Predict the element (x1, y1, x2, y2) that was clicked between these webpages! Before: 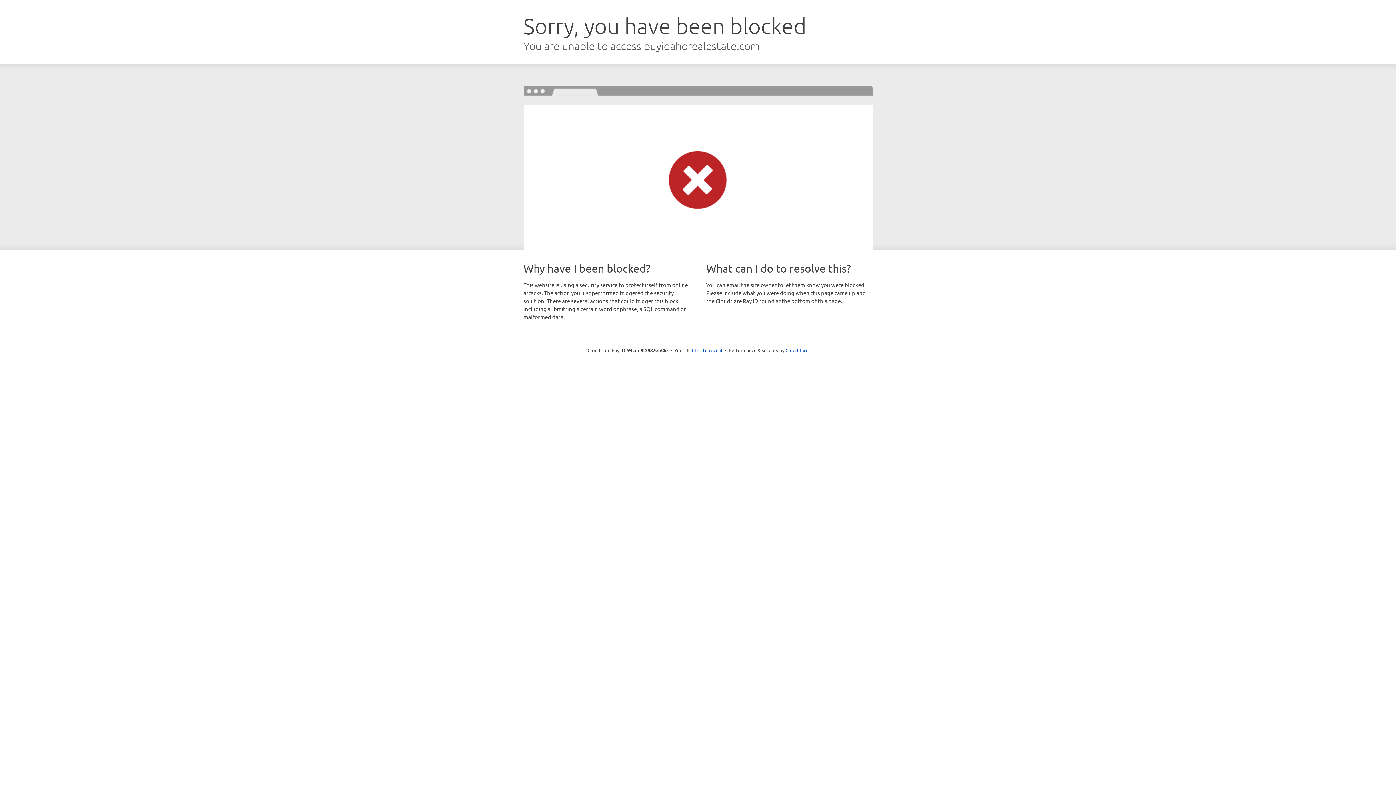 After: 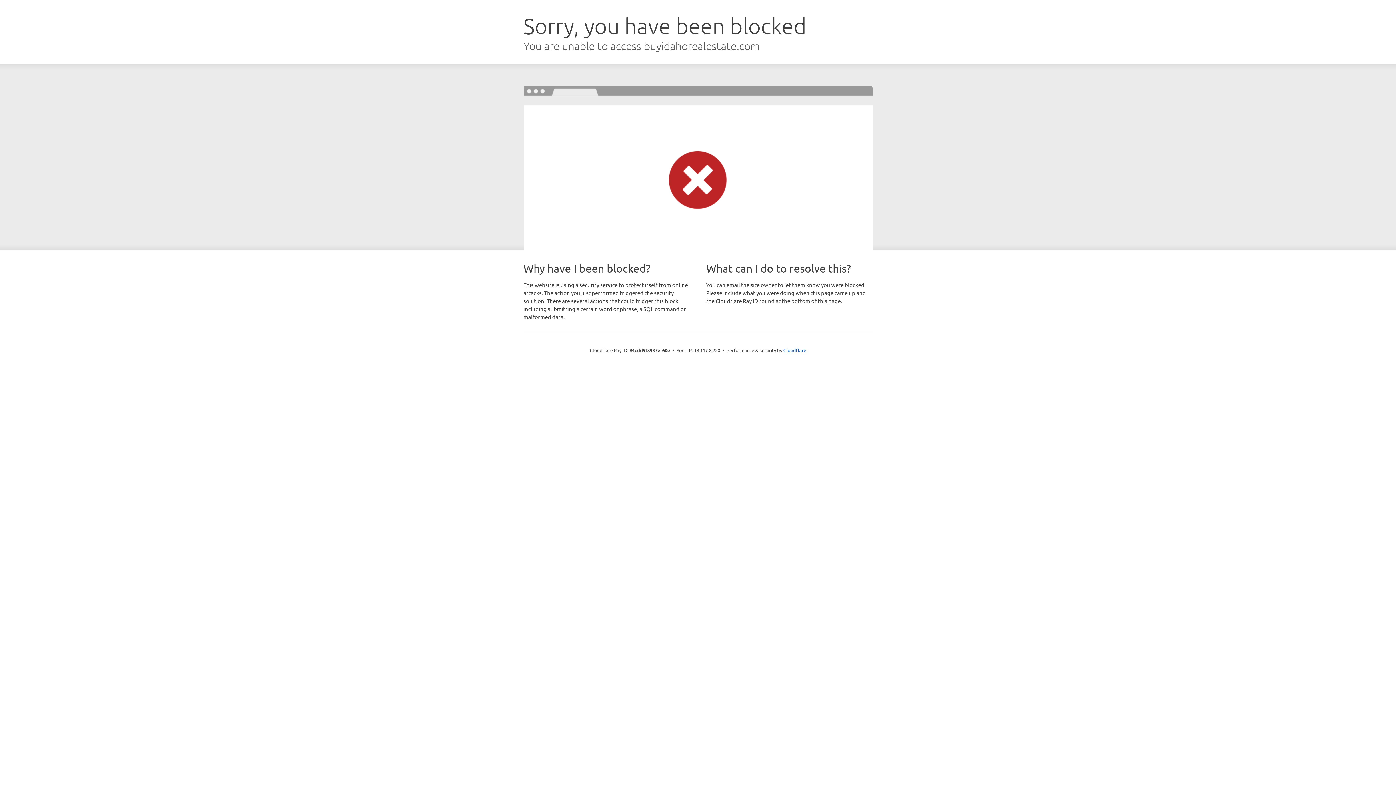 Action: bbox: (692, 346, 722, 353) label: Click to reveal